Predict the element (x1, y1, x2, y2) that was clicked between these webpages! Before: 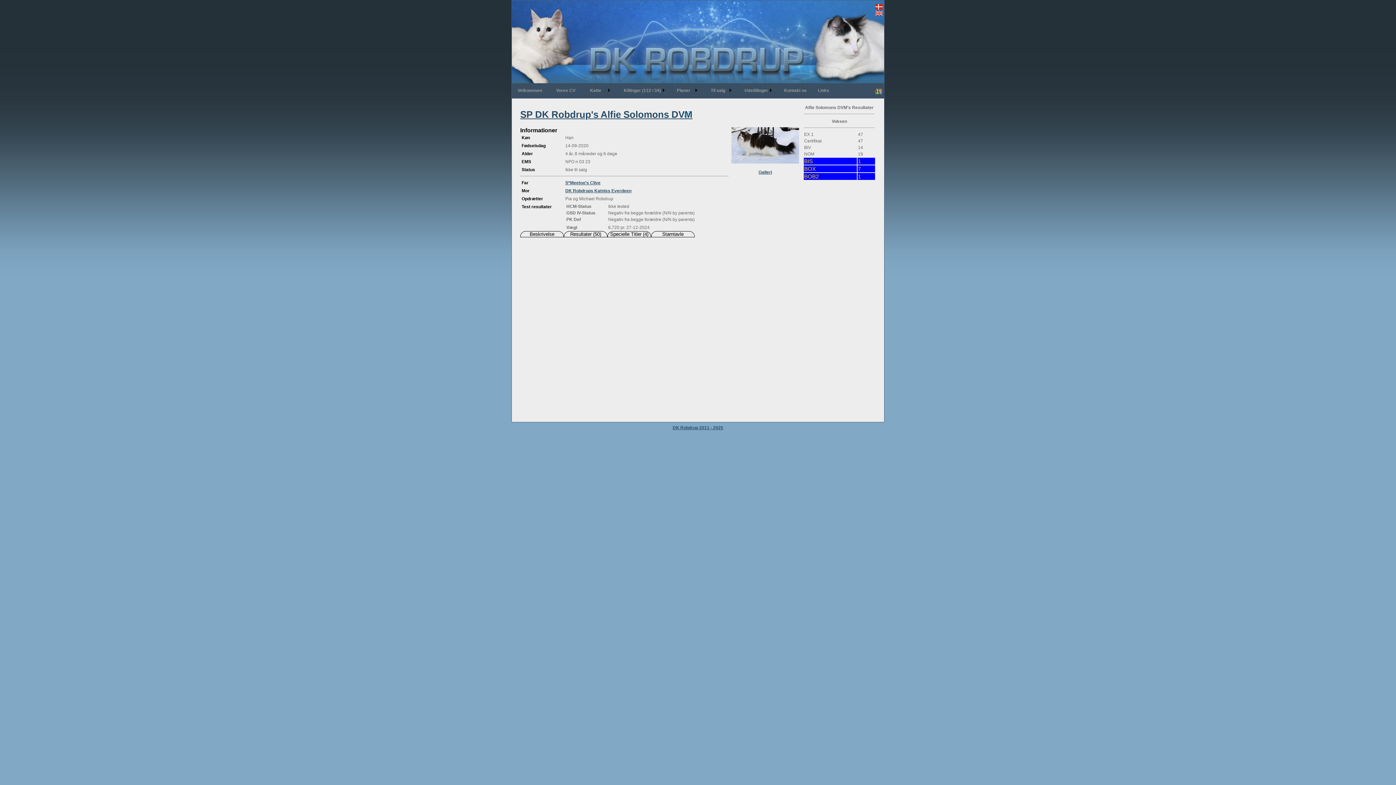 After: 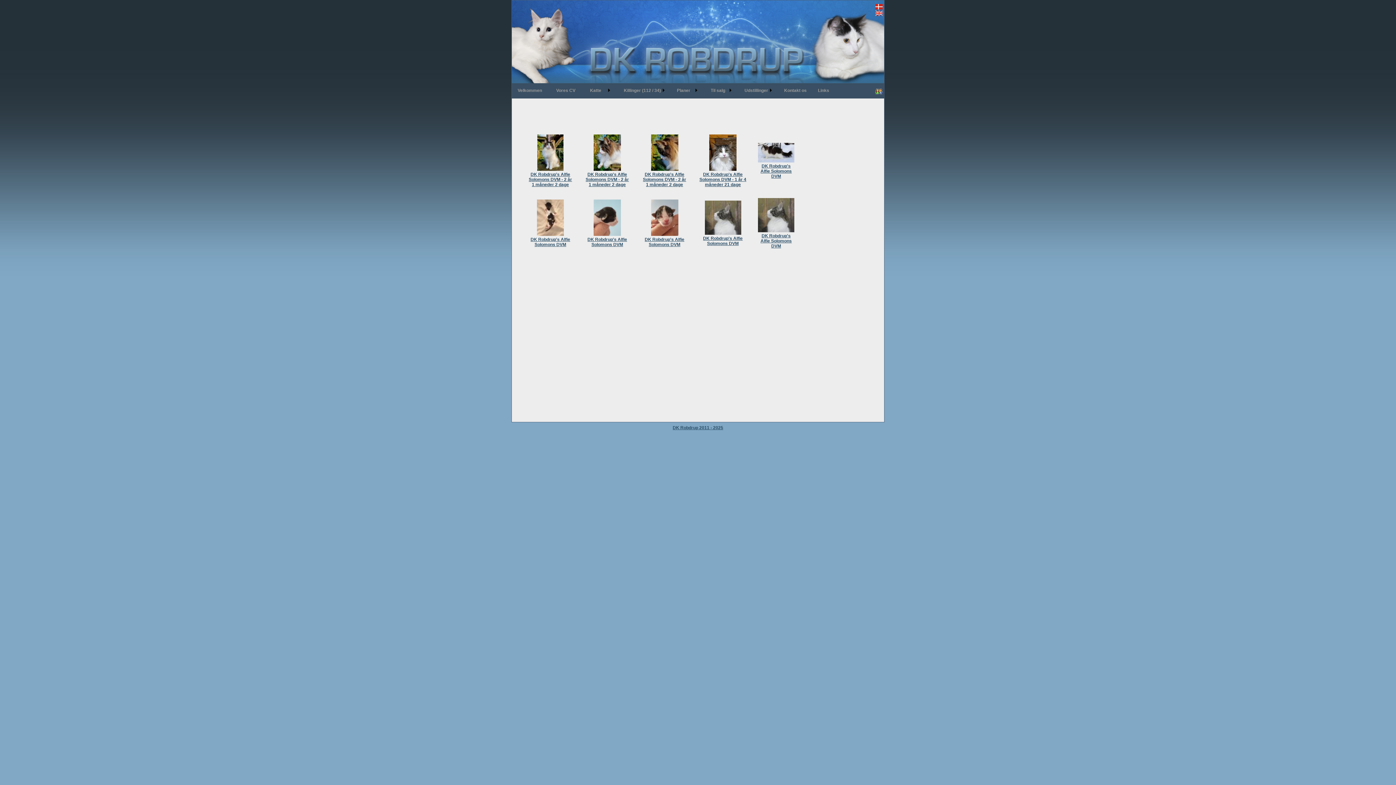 Action: bbox: (758, 169, 772, 174) label: Galleri